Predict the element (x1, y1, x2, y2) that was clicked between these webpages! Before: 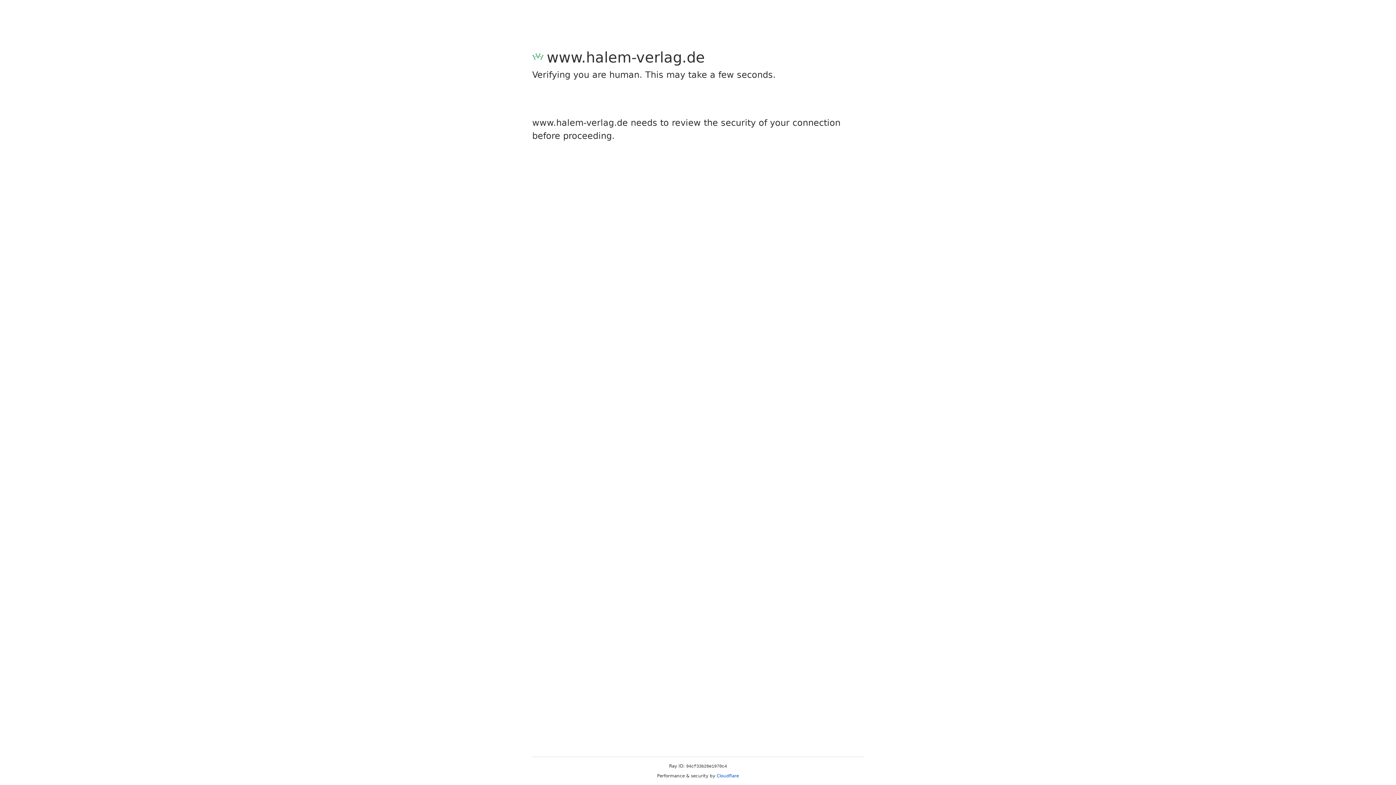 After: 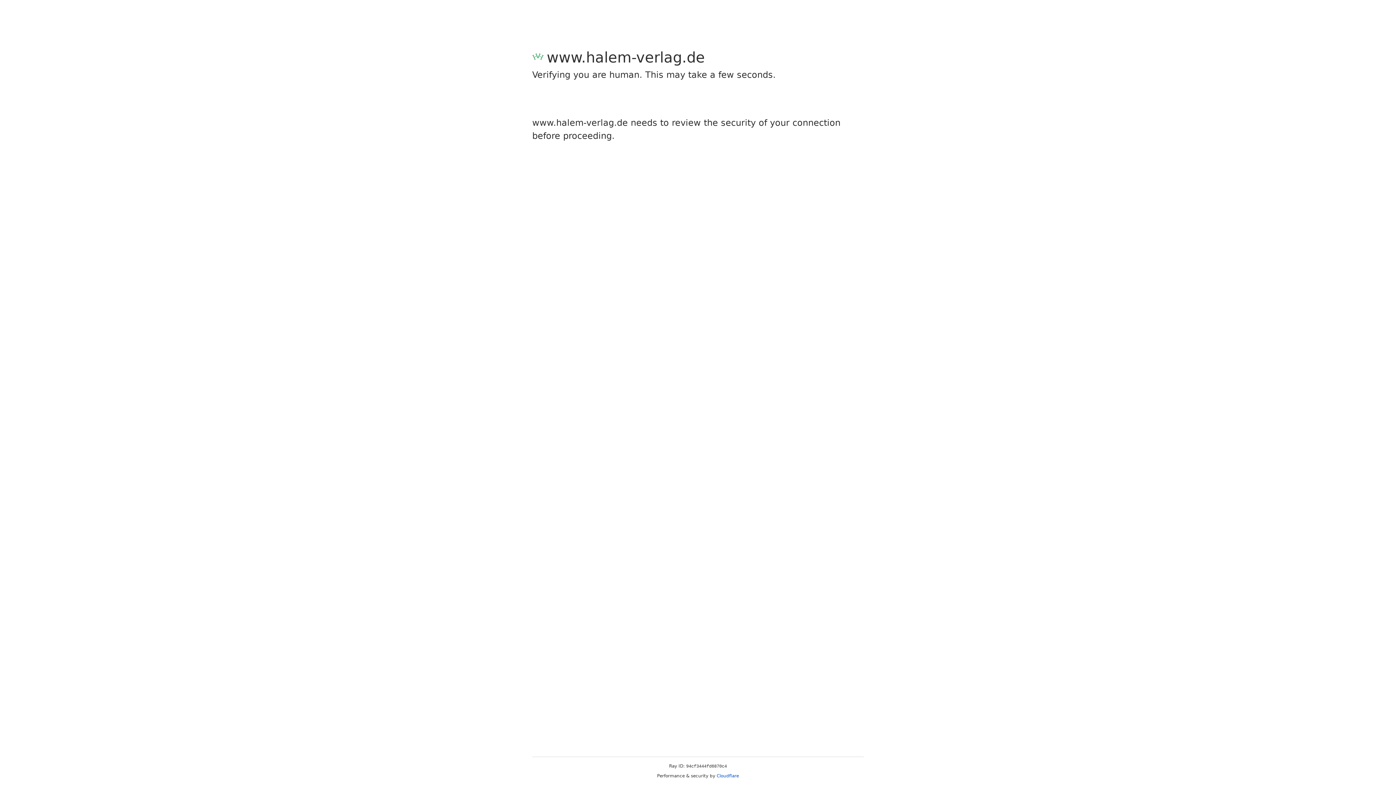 Action: label: Cloudflare bbox: (716, 773, 739, 778)